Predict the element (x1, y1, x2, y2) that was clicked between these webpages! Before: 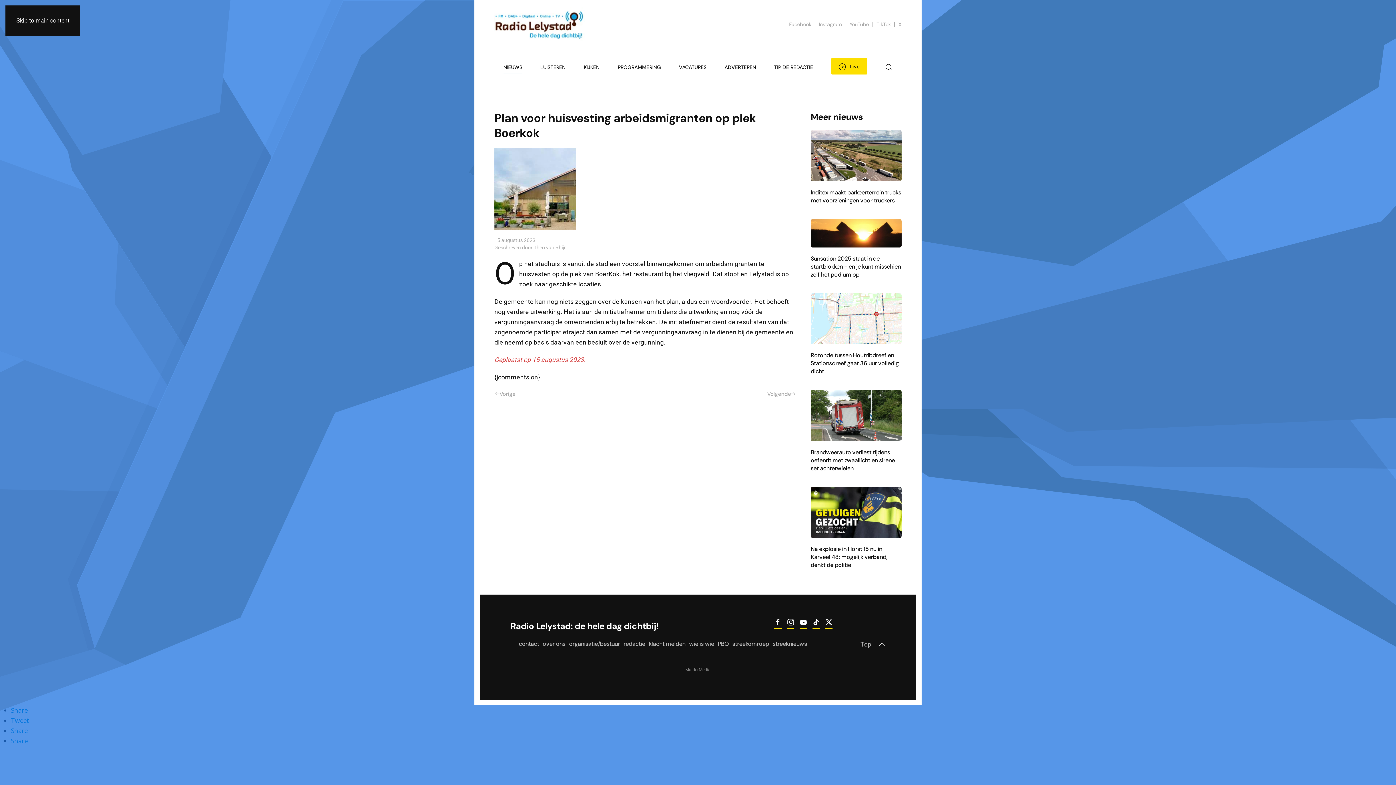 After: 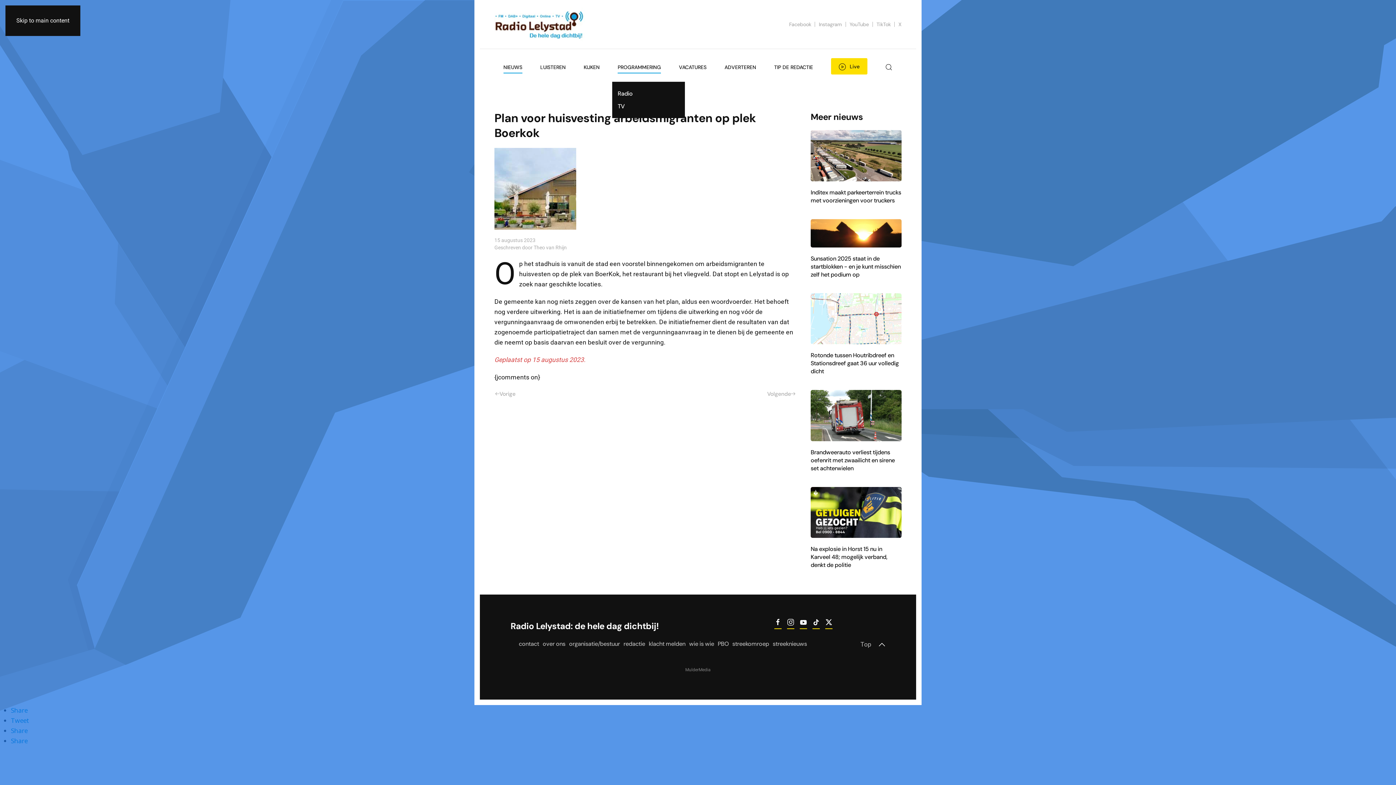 Action: bbox: (617, 52, 661, 81) label: PROGRAMMERING